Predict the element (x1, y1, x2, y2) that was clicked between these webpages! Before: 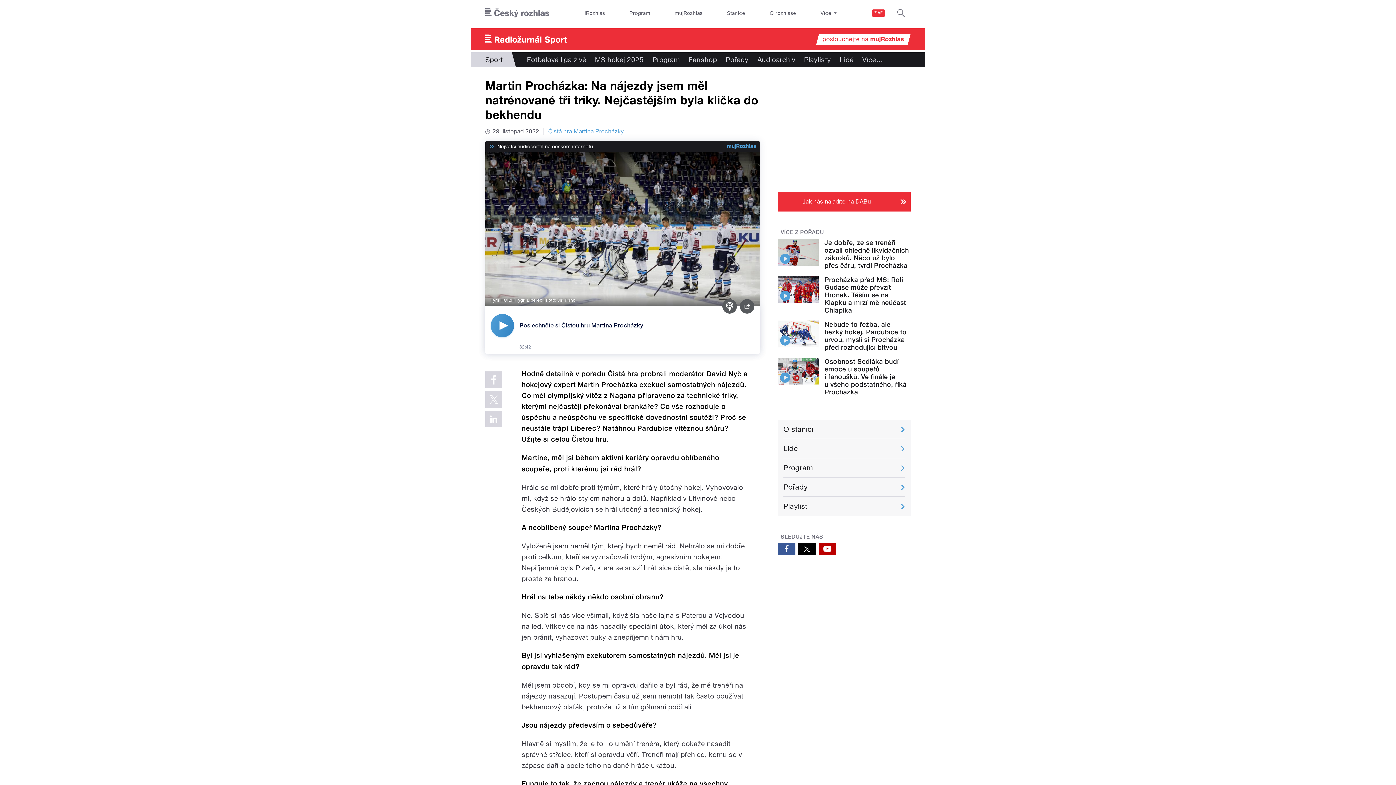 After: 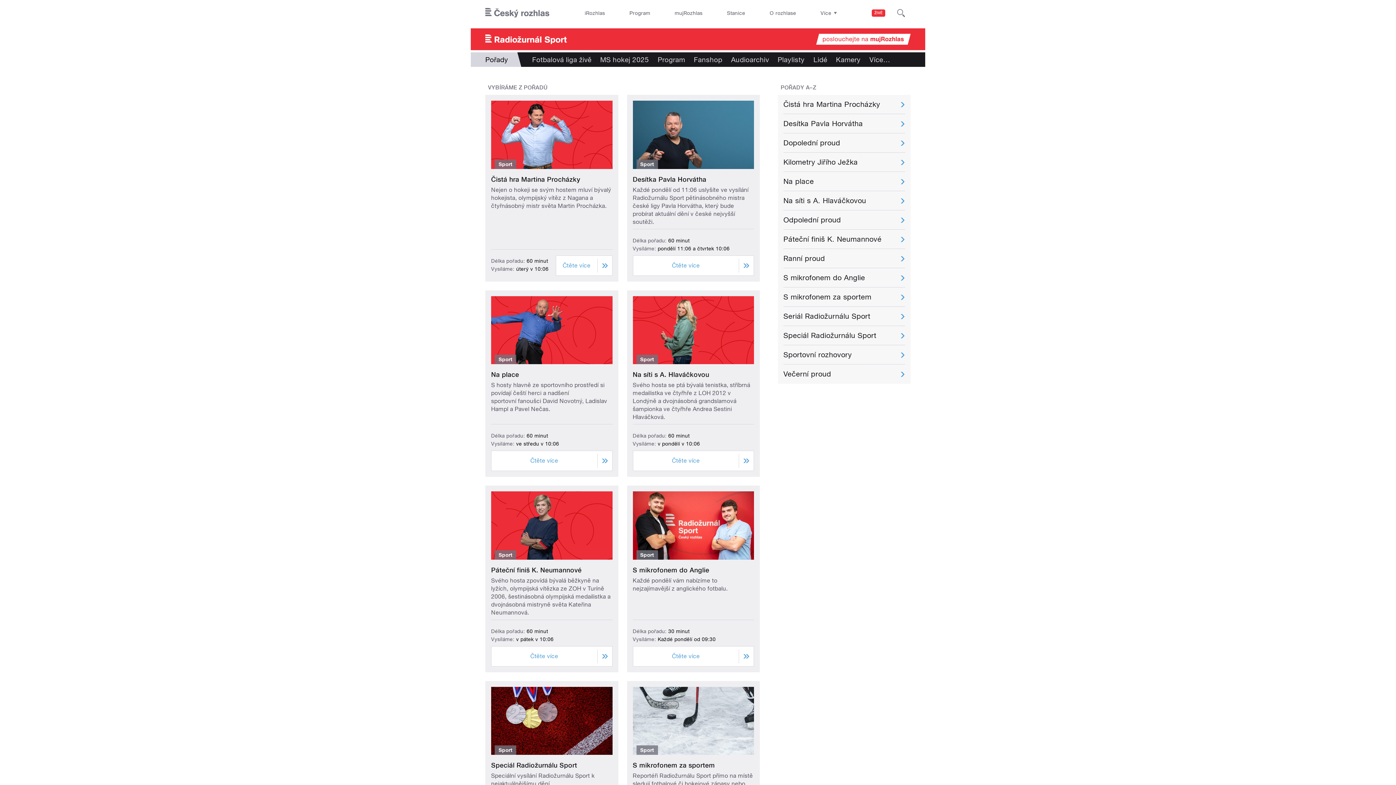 Action: bbox: (721, 52, 753, 66) label: Pořady